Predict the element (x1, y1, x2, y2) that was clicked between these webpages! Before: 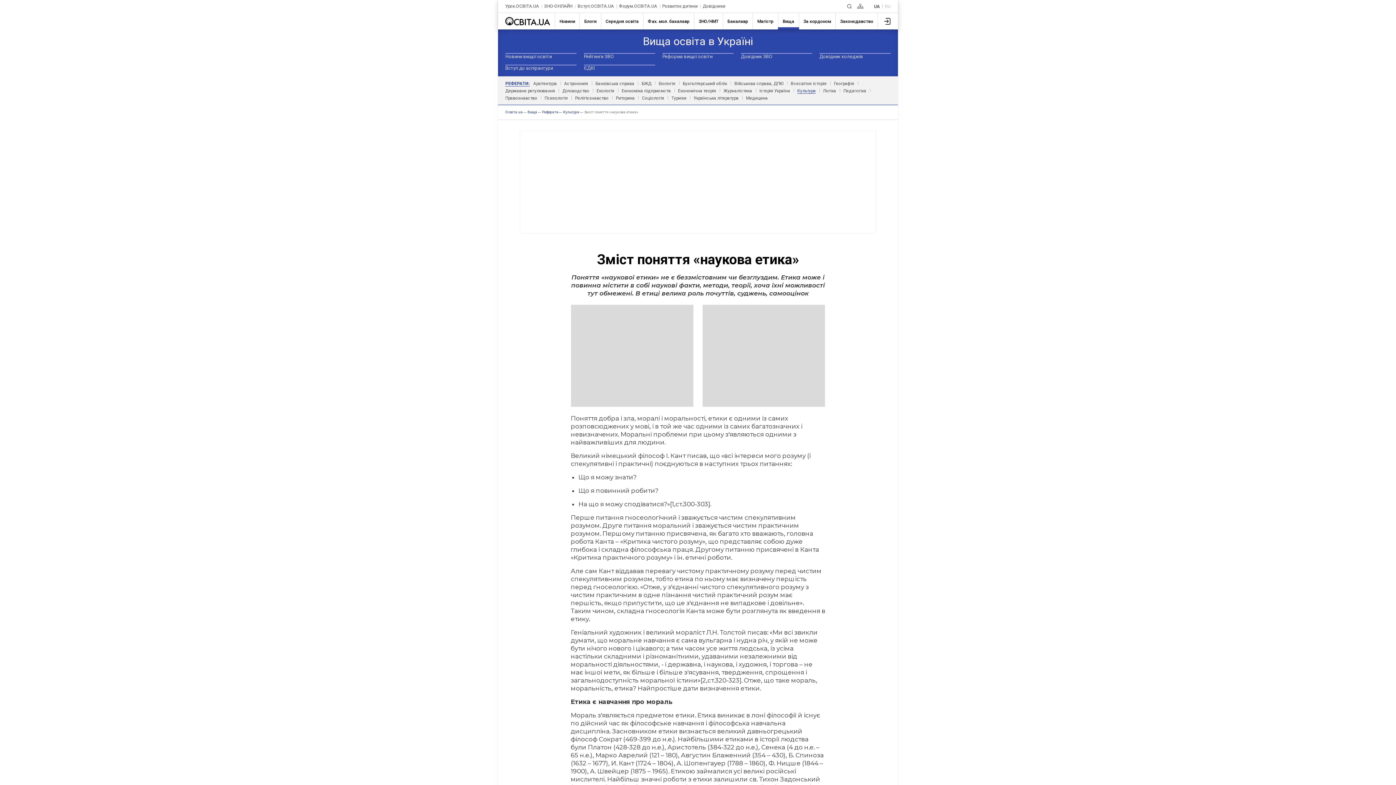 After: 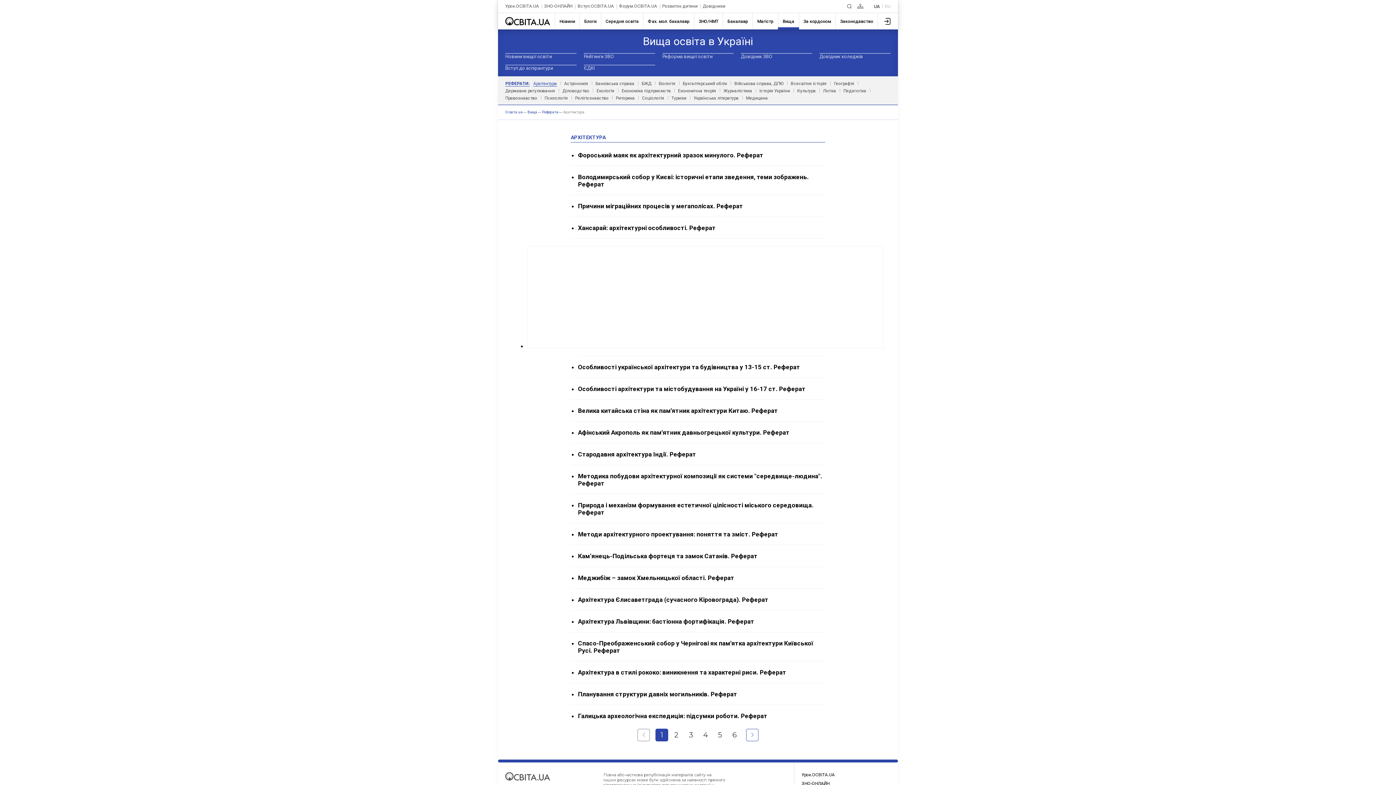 Action: bbox: (533, 80, 557, 86) label: Архітектура